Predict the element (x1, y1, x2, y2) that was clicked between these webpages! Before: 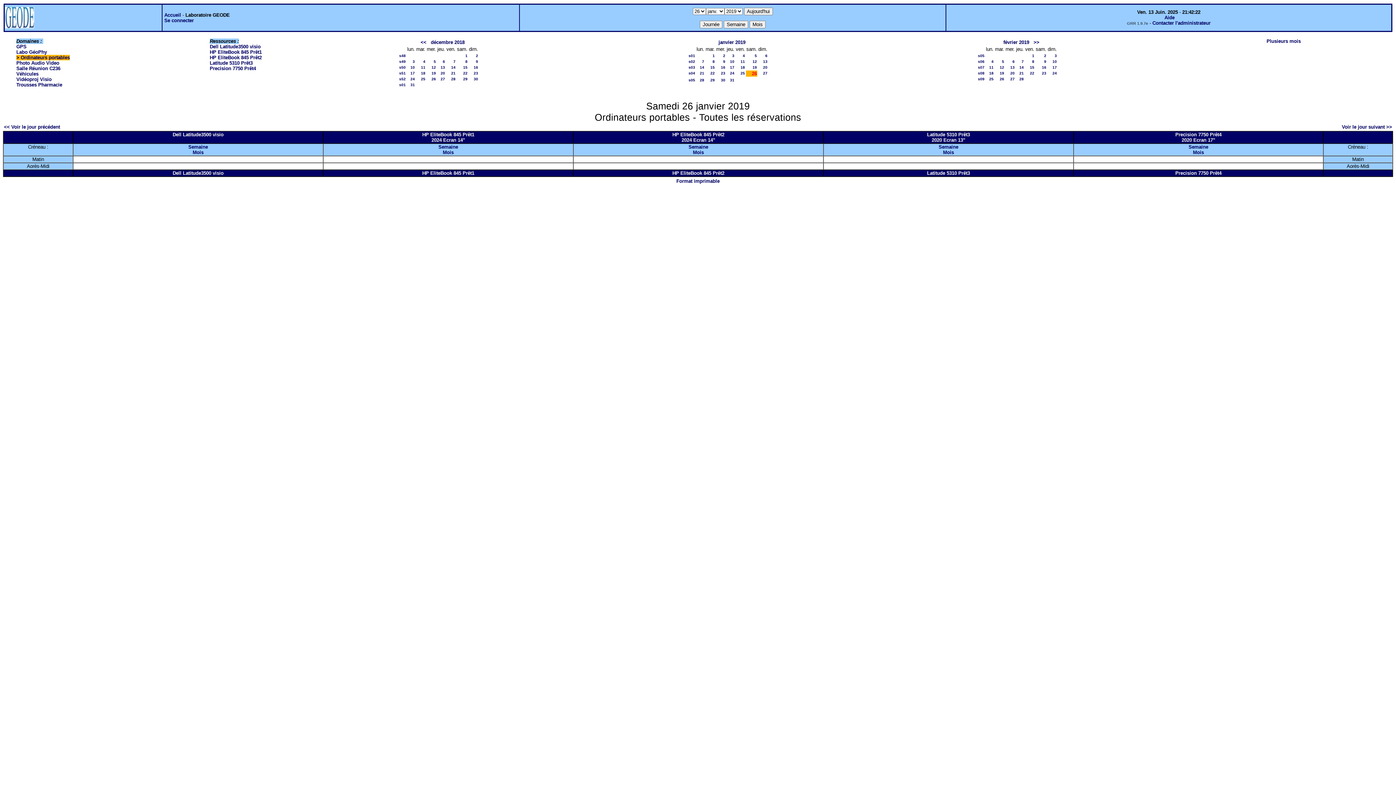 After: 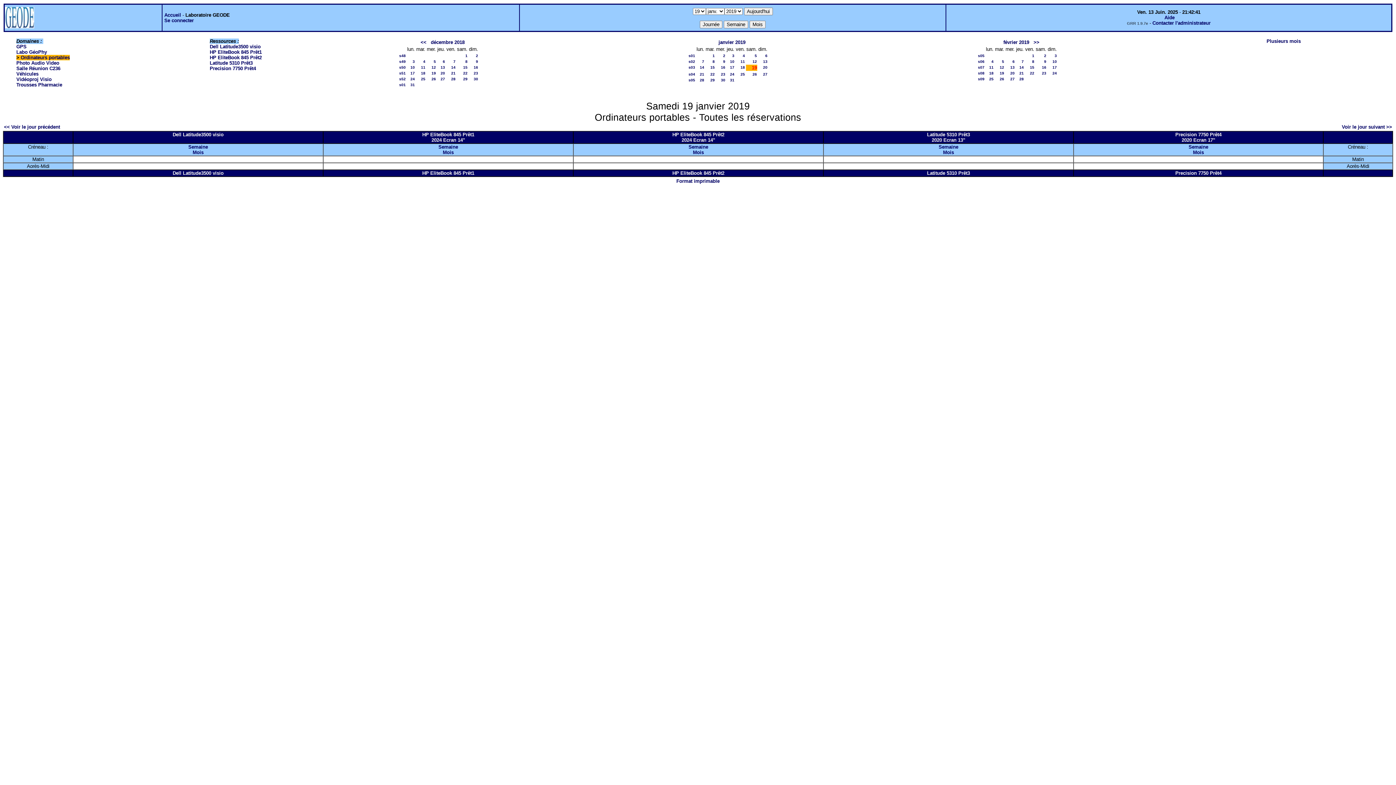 Action: label: 19 bbox: (752, 65, 757, 69)